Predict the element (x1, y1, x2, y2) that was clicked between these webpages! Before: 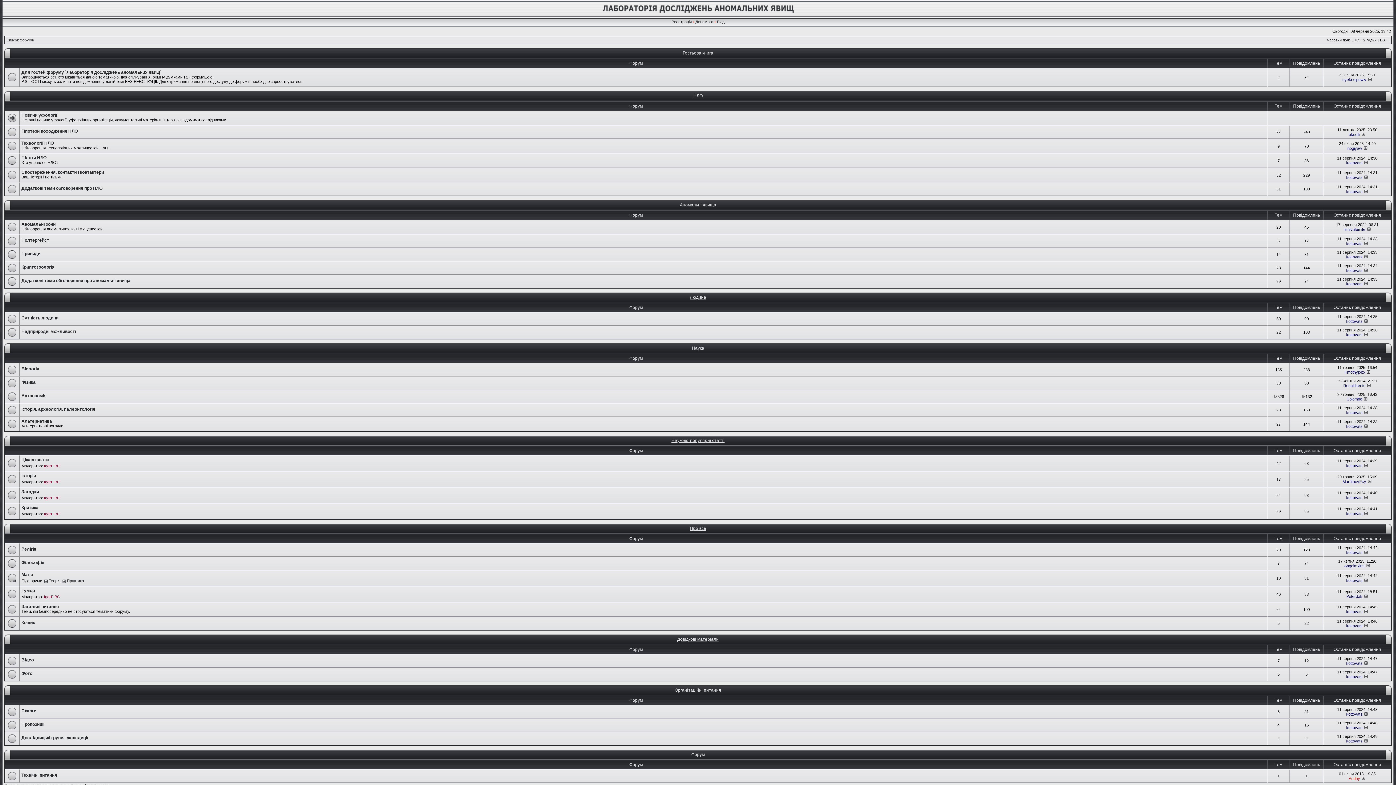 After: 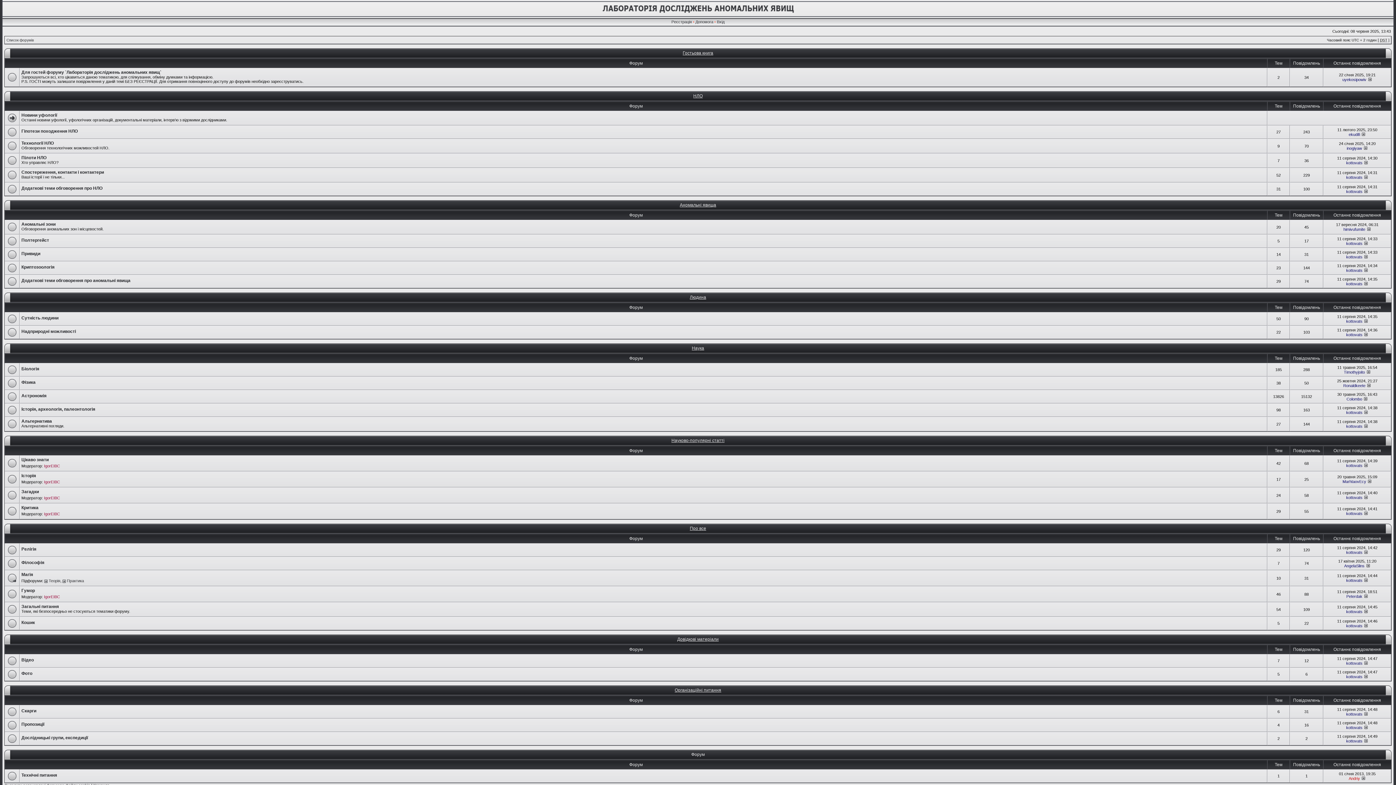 Action: bbox: (6, 38, 33, 42) label: Список форумів